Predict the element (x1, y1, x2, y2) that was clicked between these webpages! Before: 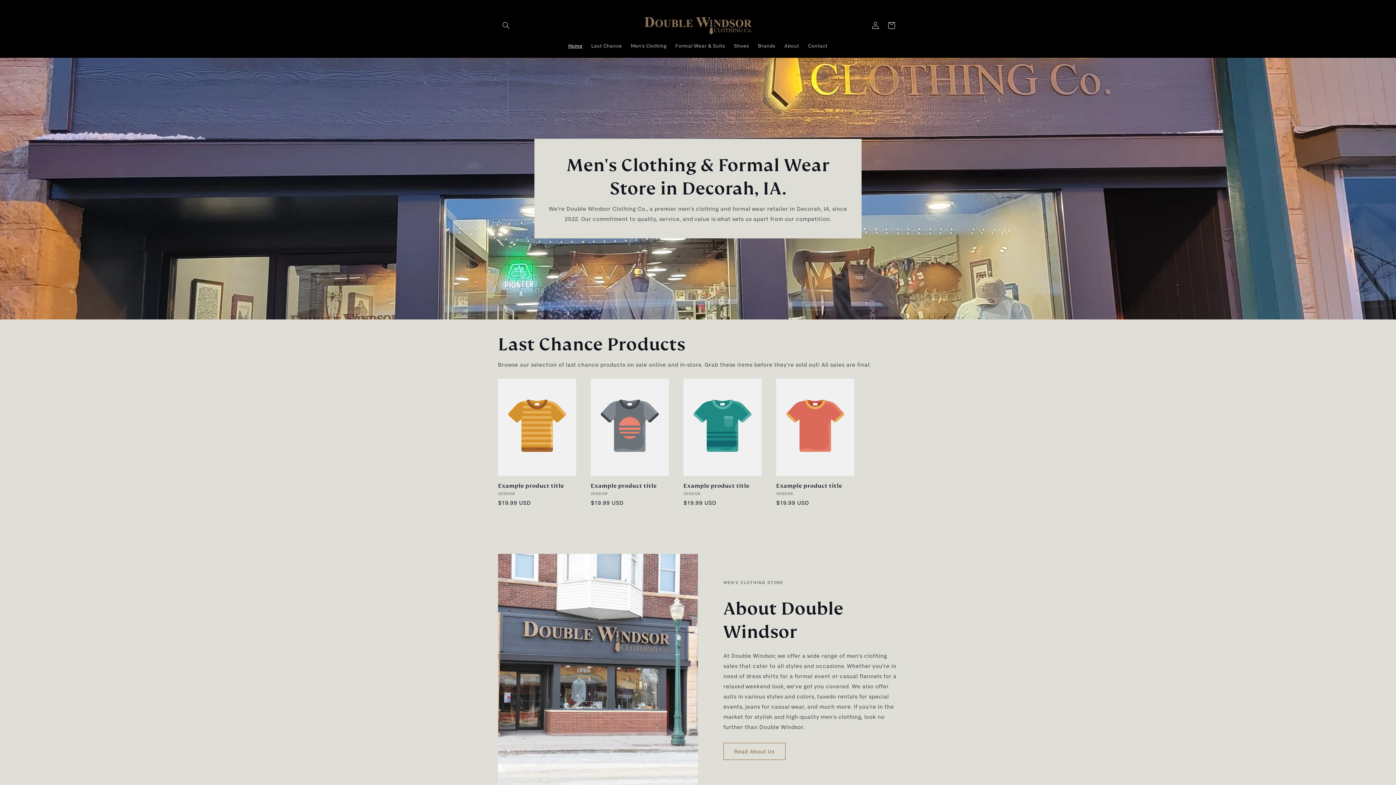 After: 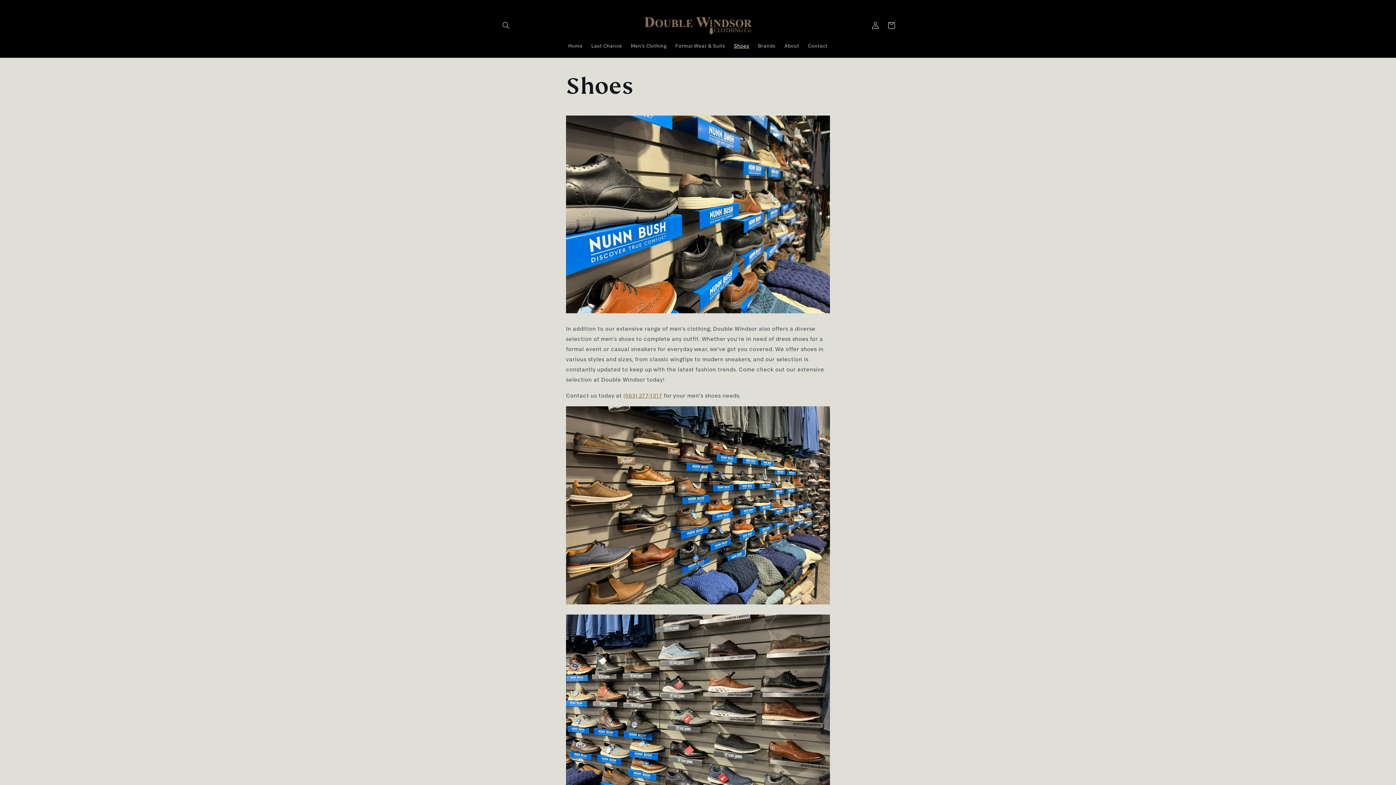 Action: bbox: (729, 38, 753, 53) label: Shoes